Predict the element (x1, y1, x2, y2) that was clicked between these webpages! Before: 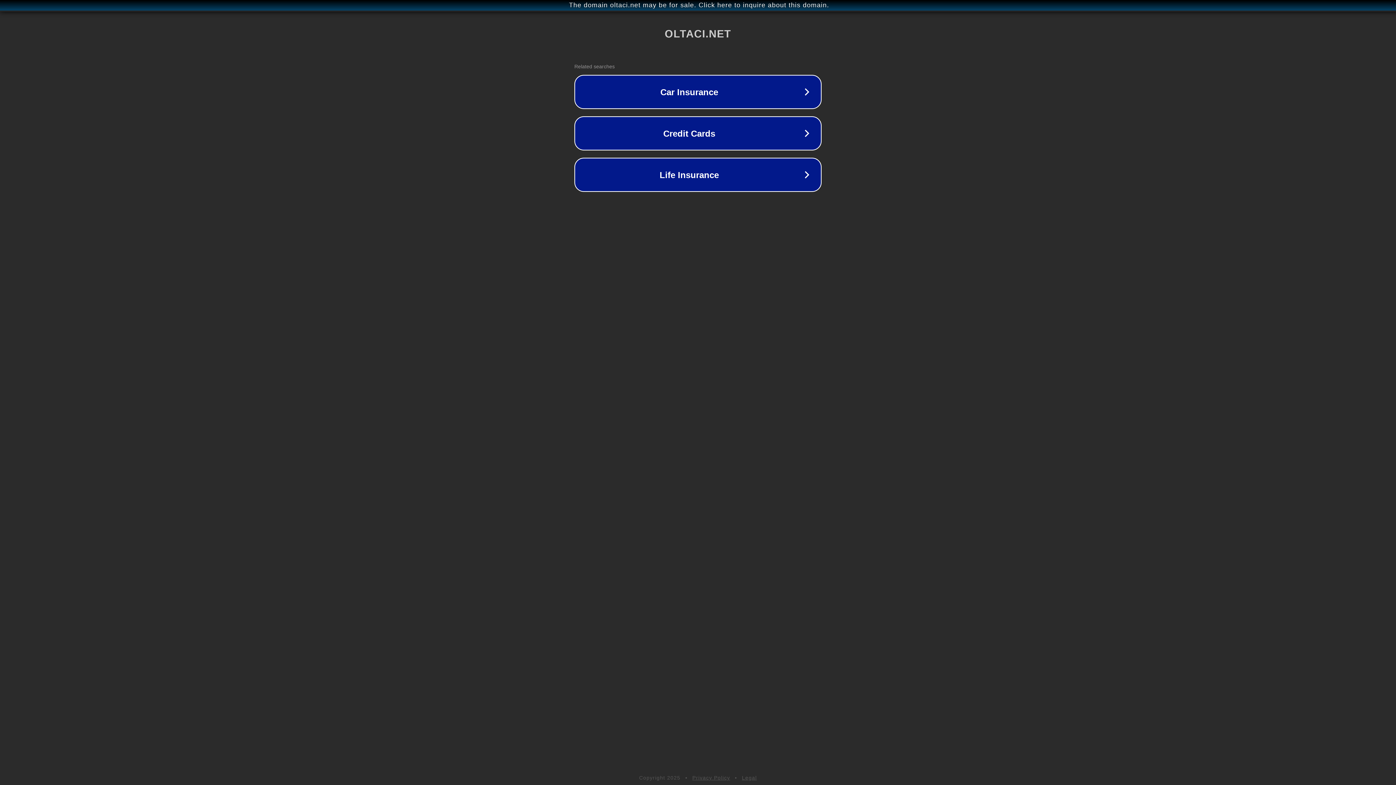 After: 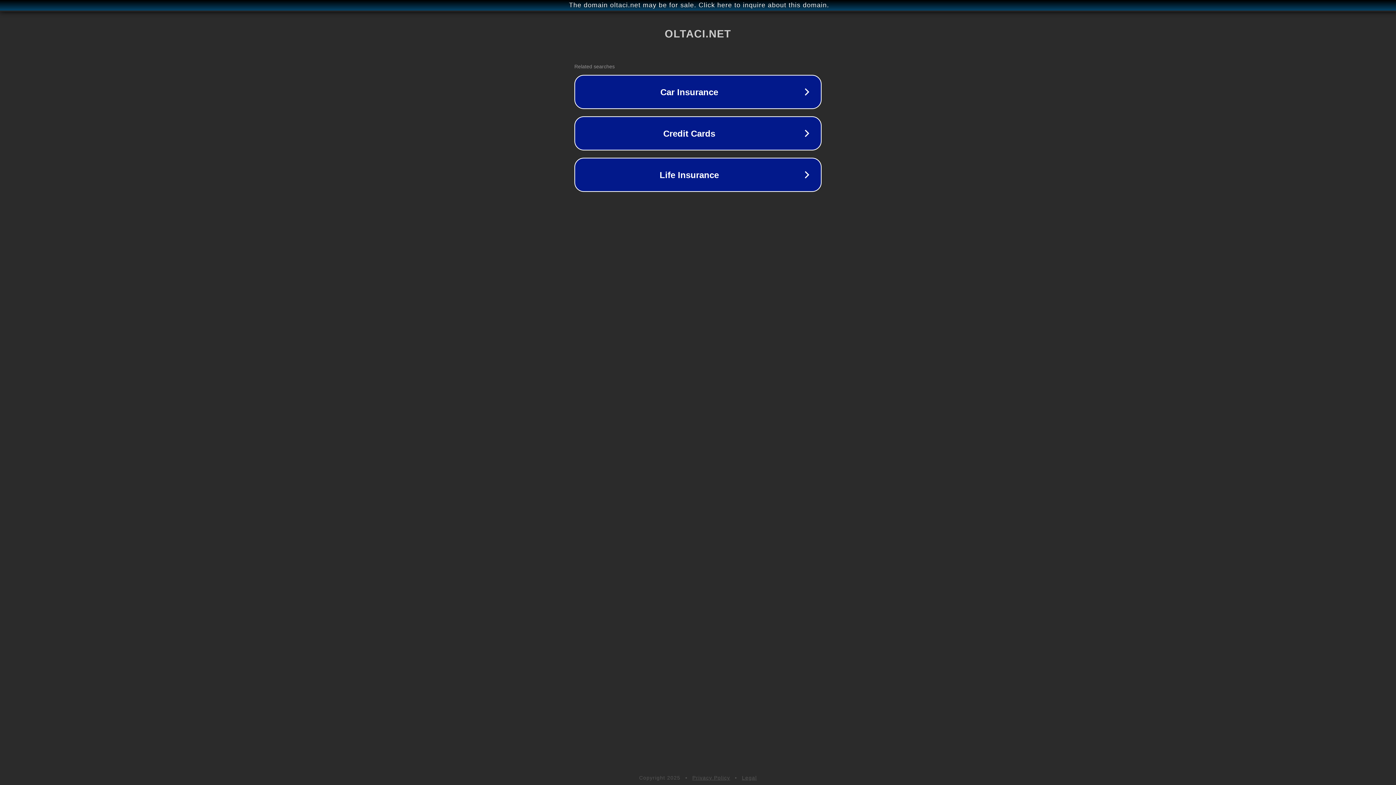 Action: bbox: (692, 775, 730, 781) label: Privacy Policy